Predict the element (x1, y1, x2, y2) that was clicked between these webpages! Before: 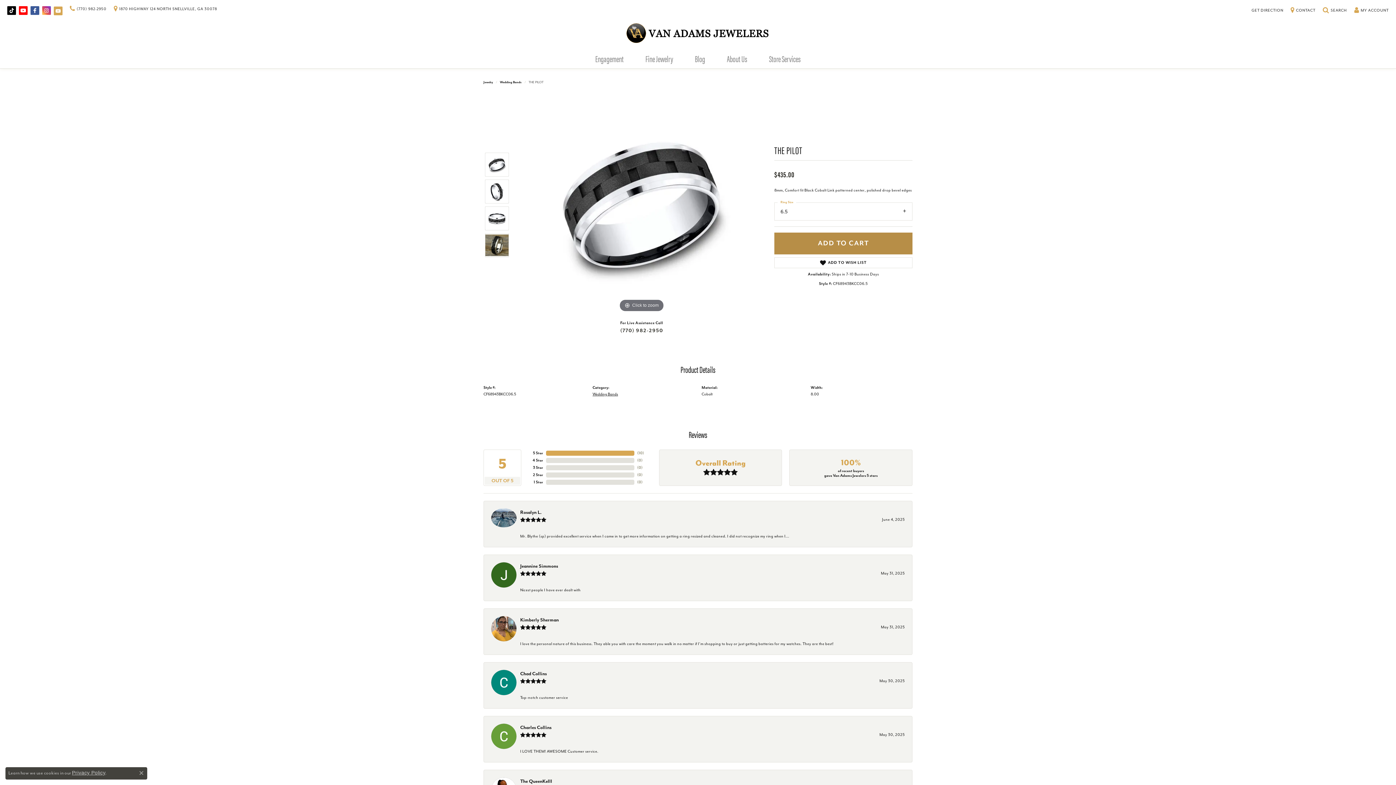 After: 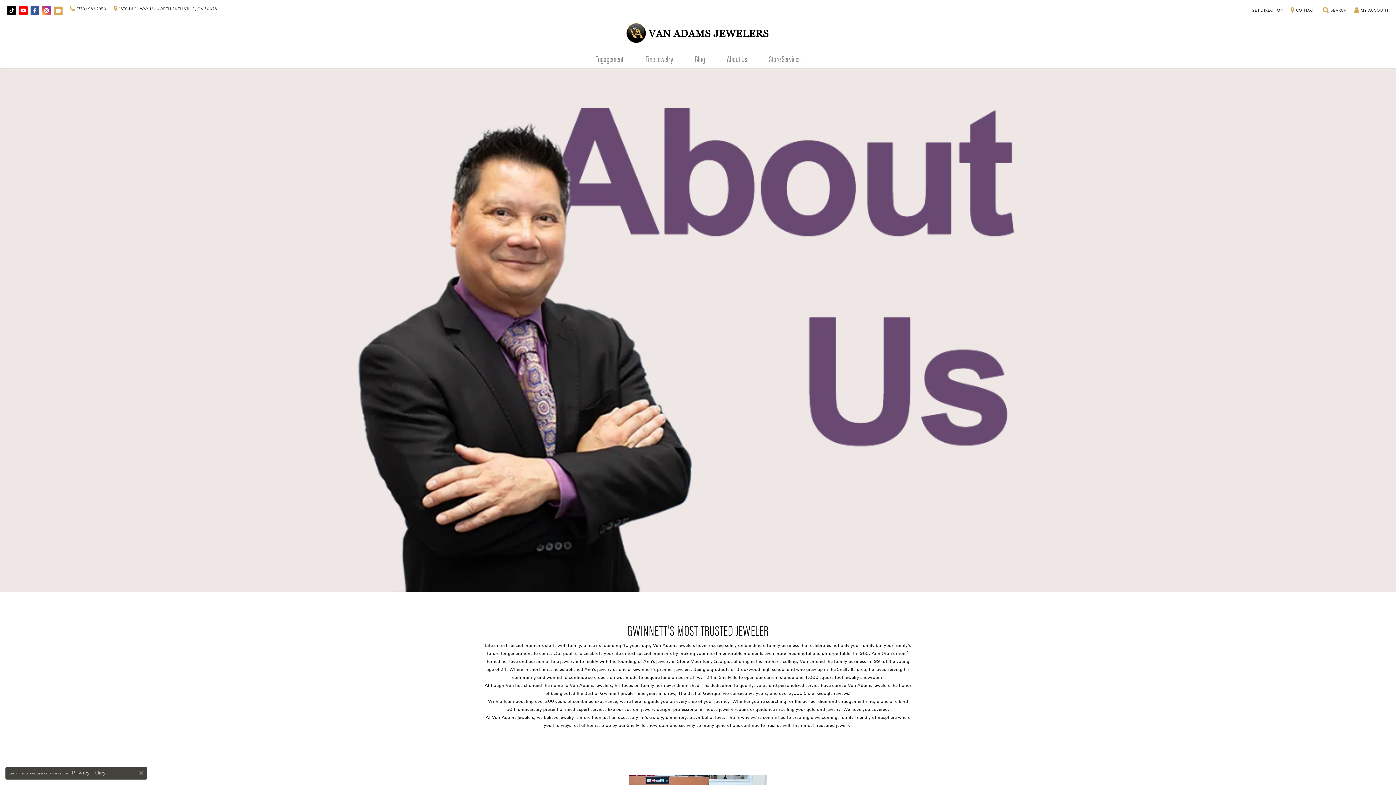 Action: bbox: (716, 48, 758, 68) label: About Us